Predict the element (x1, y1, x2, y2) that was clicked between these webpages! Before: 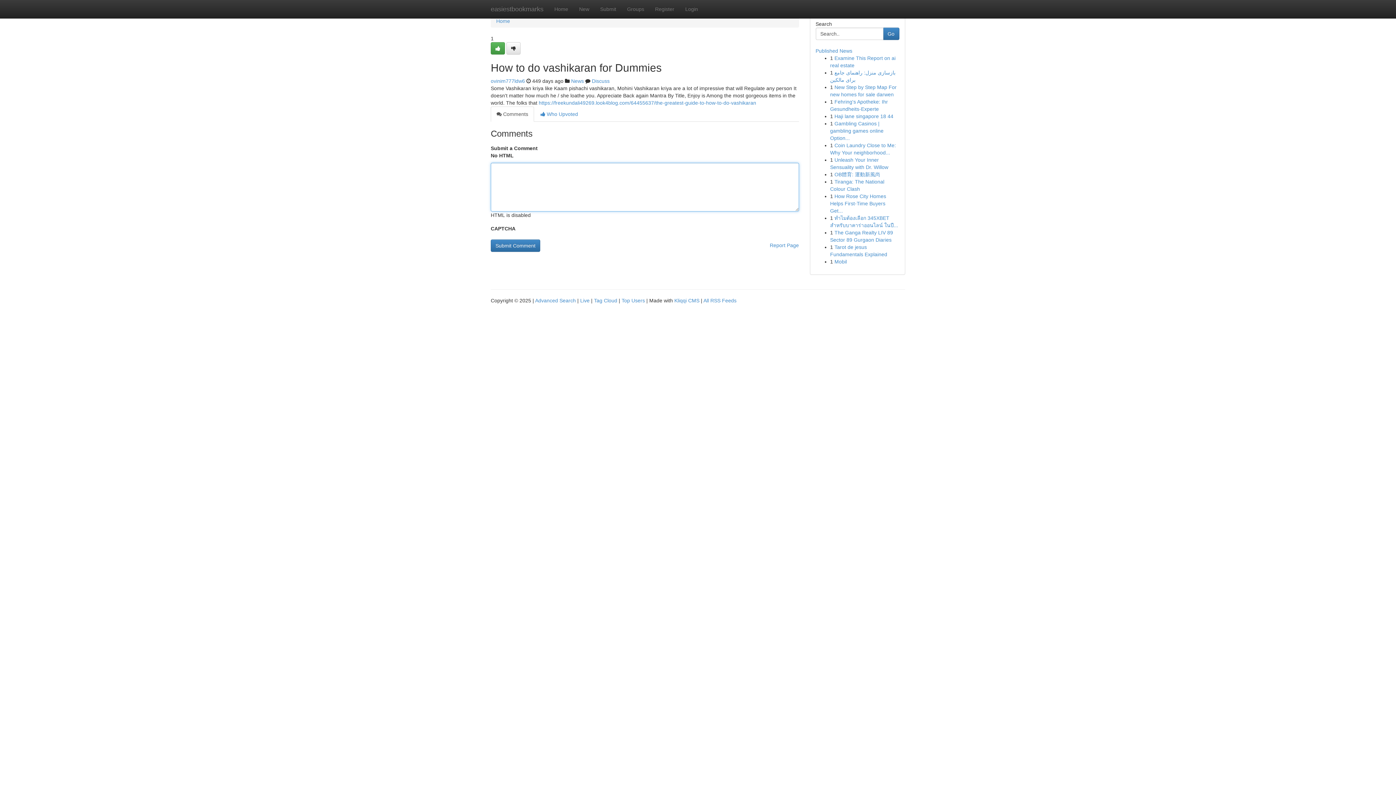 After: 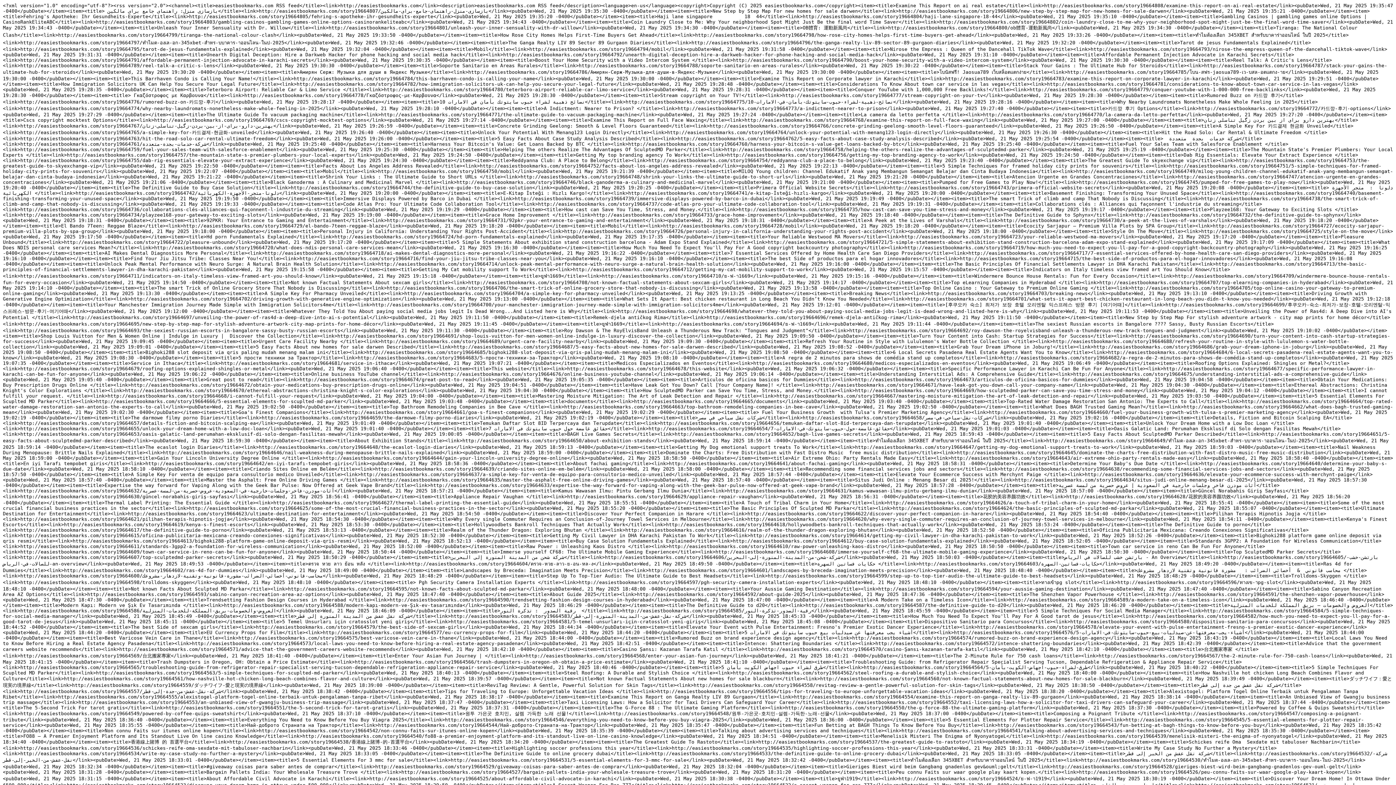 Action: bbox: (703, 297, 736, 303) label: All RSS Feeds